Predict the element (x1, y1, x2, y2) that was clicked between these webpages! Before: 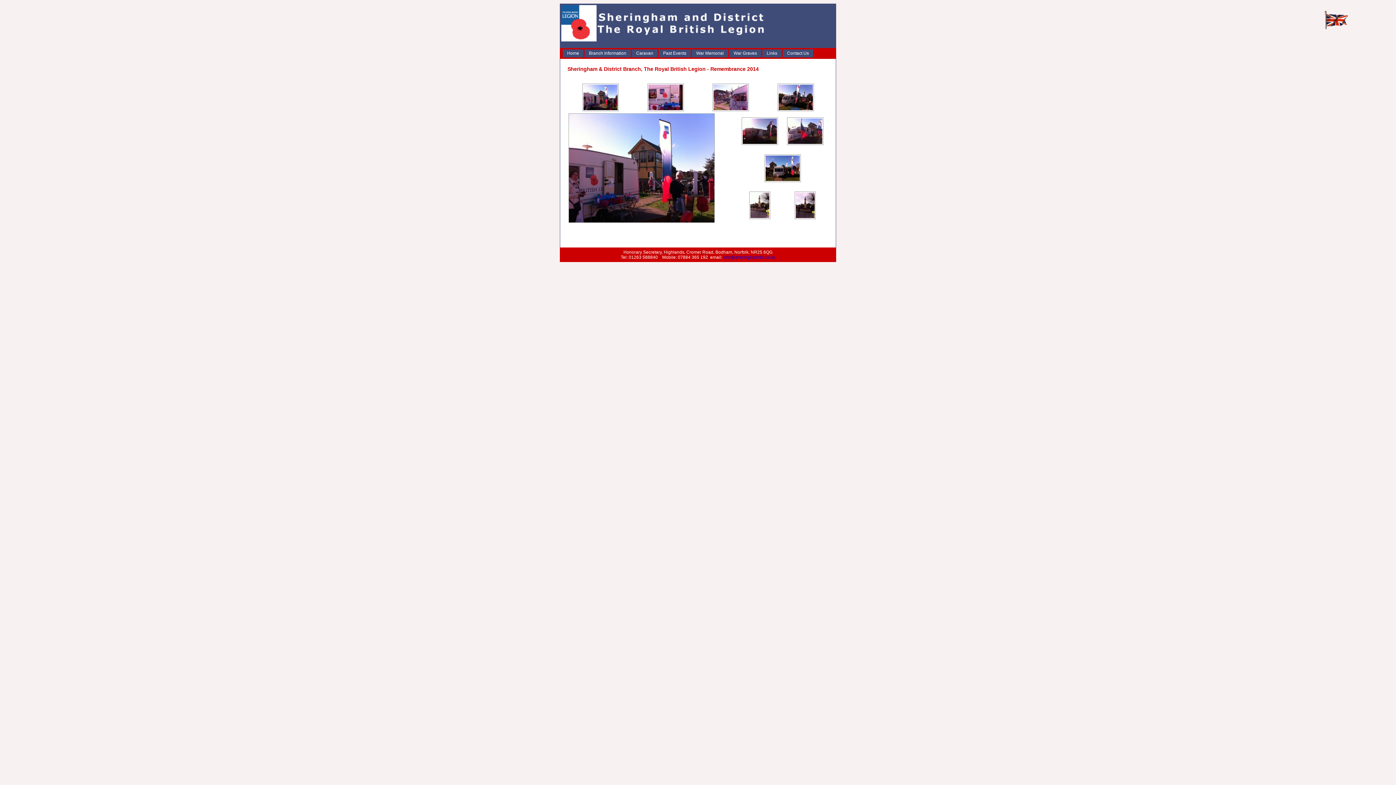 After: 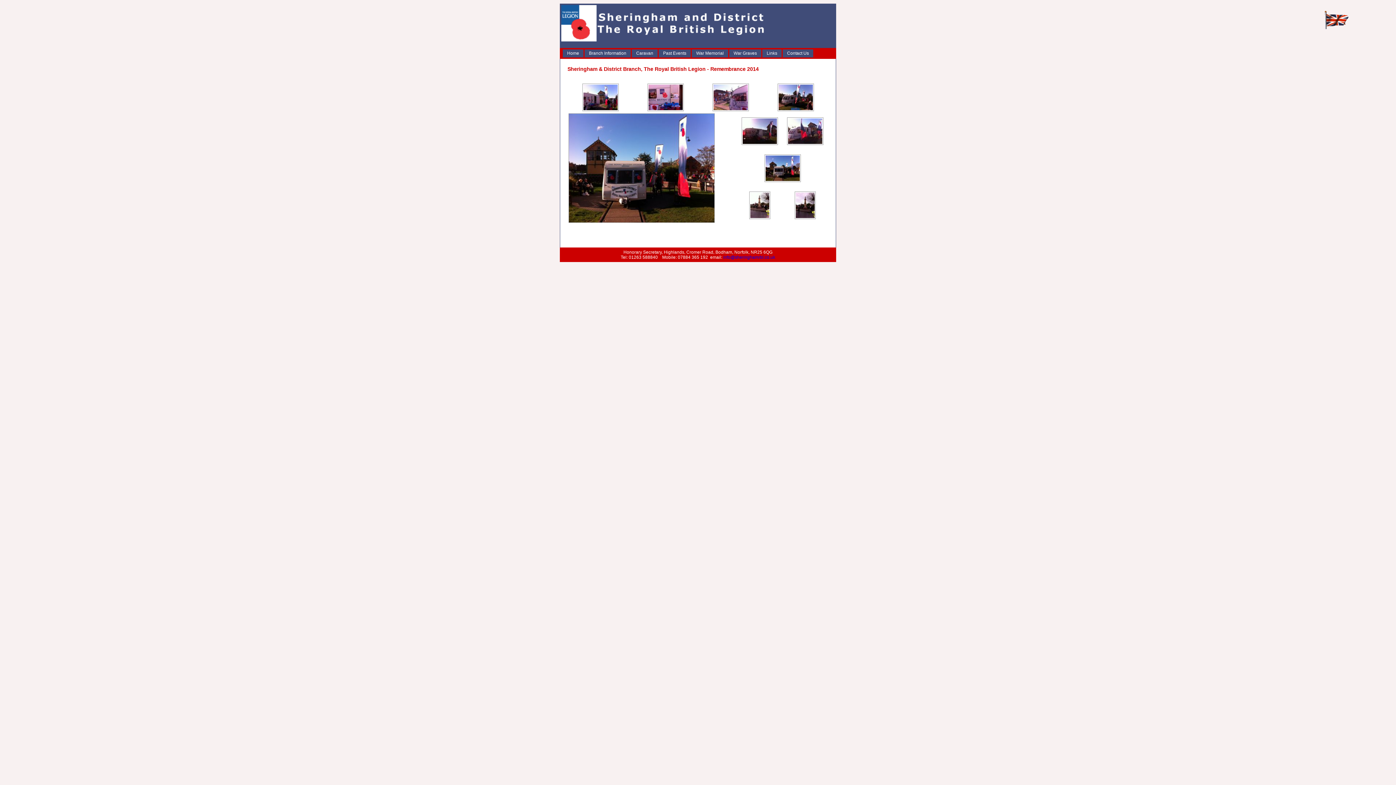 Action: bbox: (763, 178, 802, 183)